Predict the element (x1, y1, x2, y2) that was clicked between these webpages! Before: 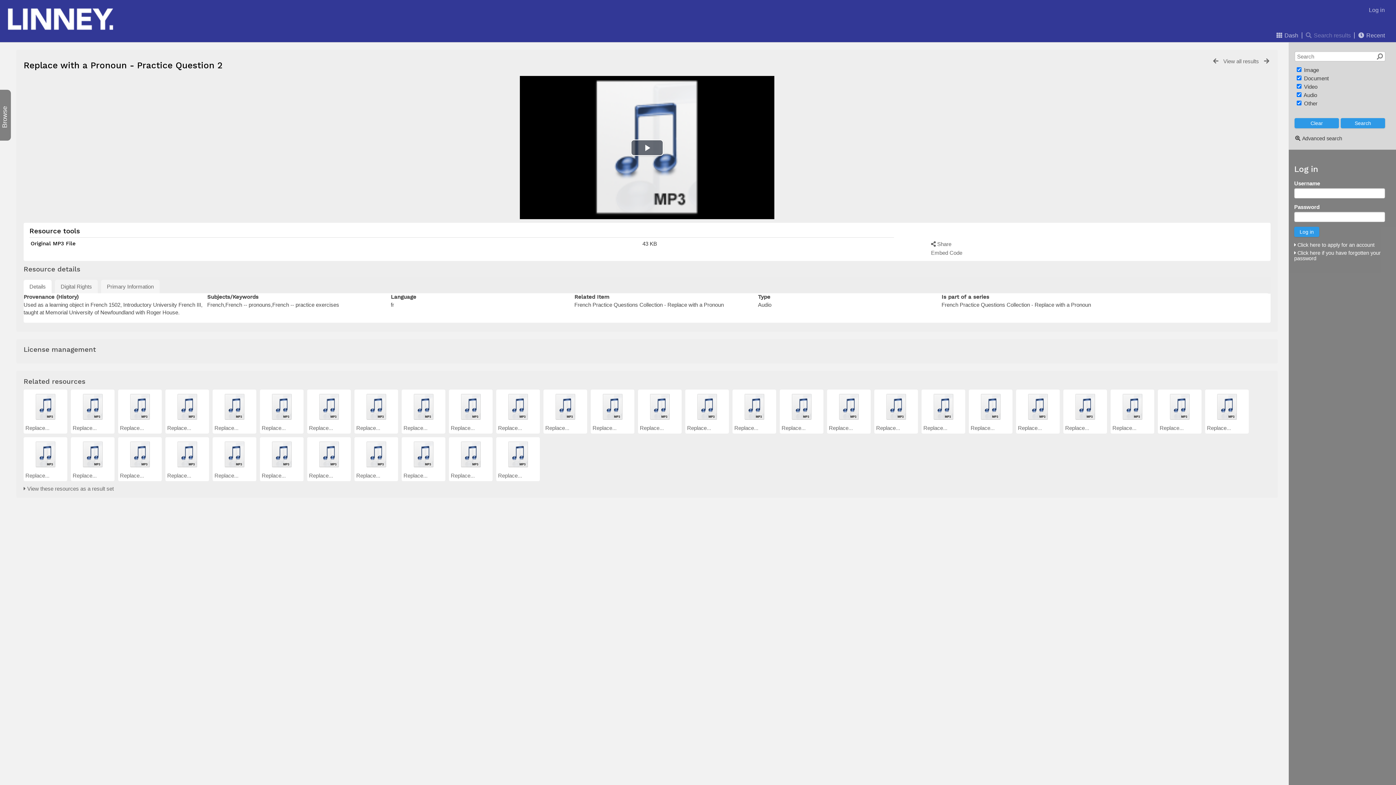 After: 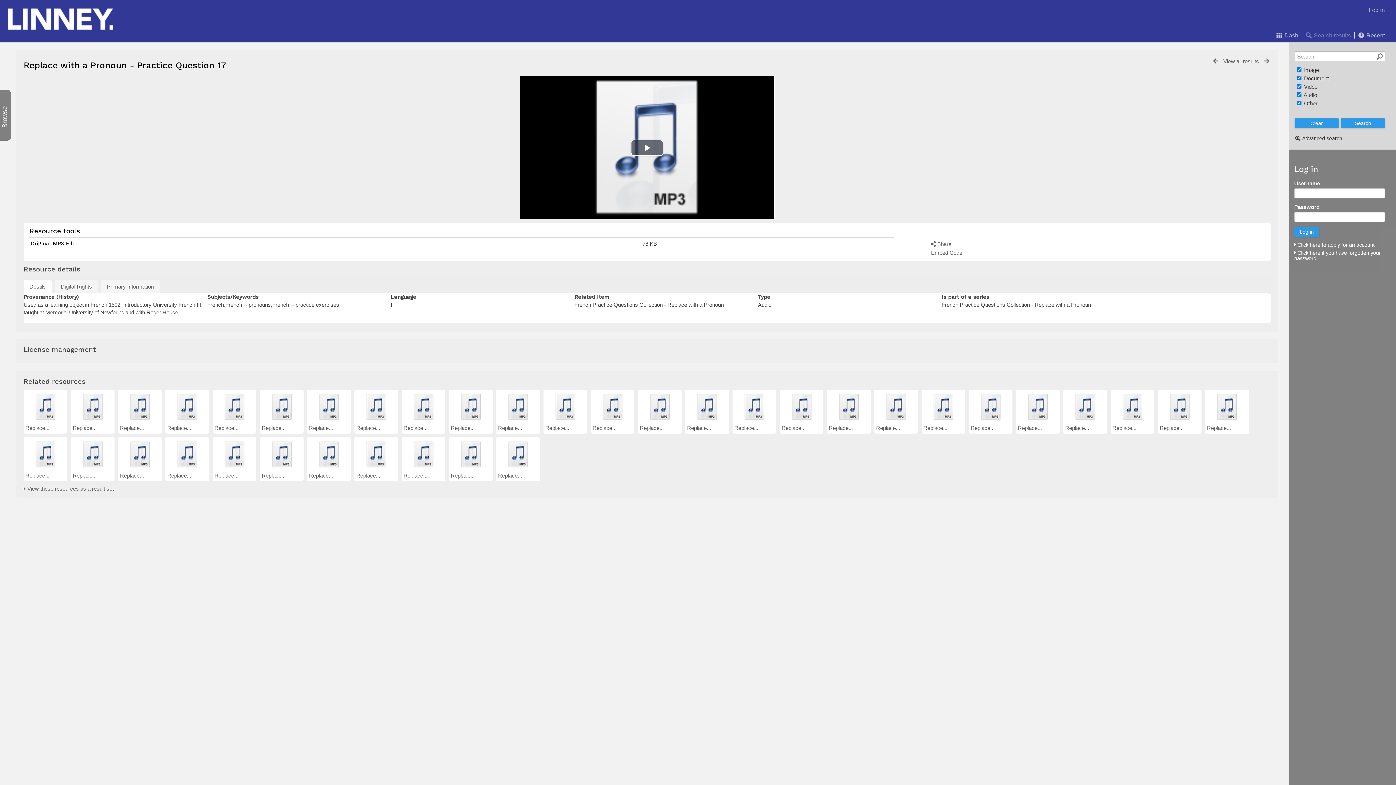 Action: bbox: (835, 415, 862, 421)